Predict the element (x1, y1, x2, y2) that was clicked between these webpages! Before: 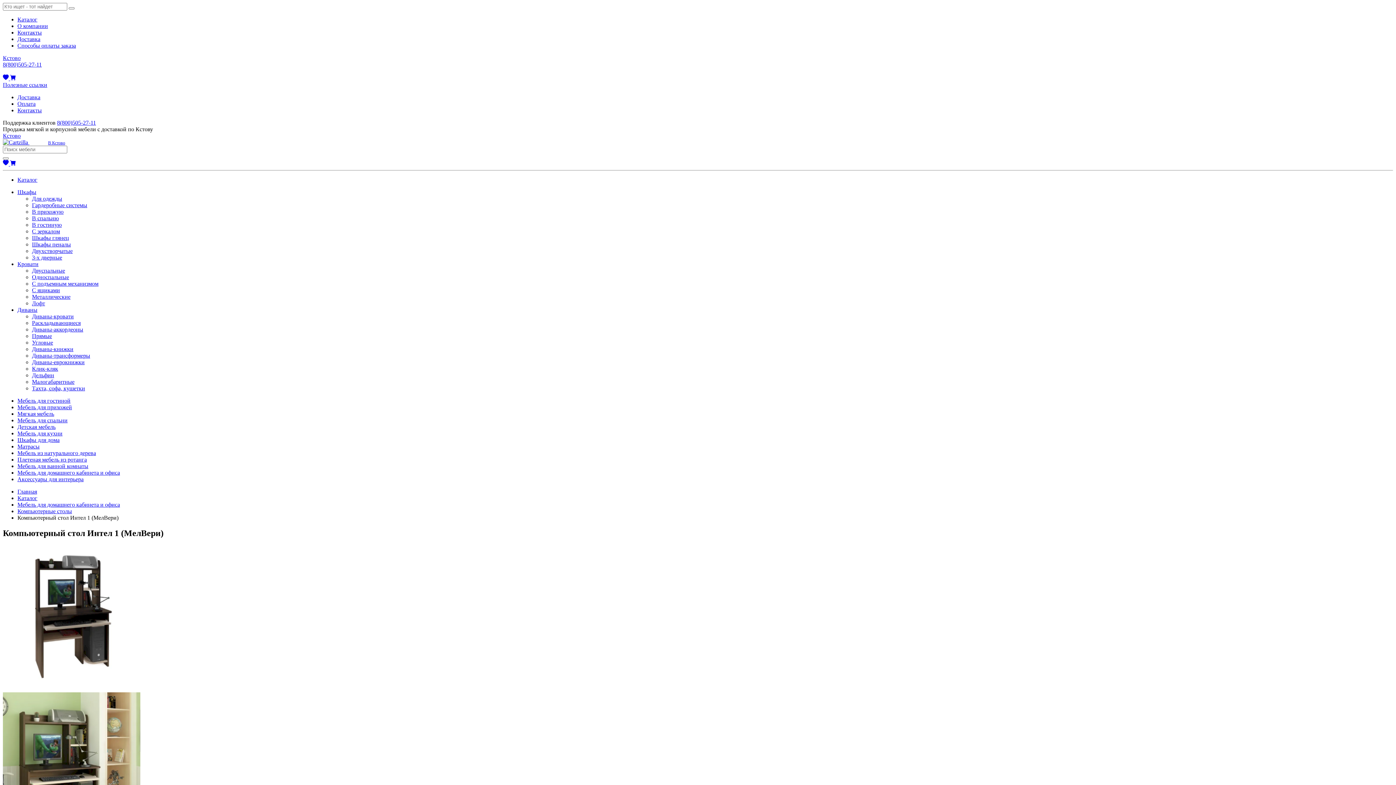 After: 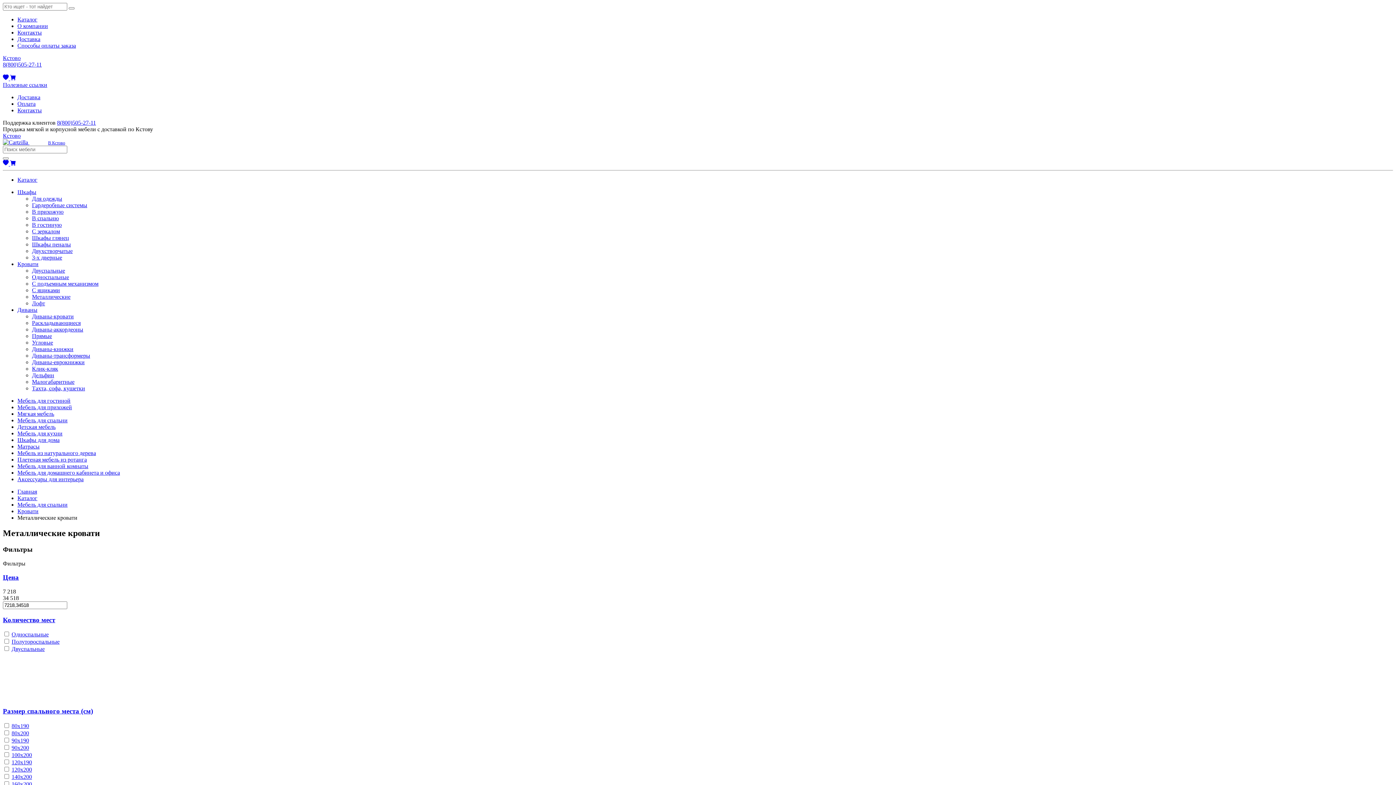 Action: label: Металлические bbox: (32, 293, 70, 300)